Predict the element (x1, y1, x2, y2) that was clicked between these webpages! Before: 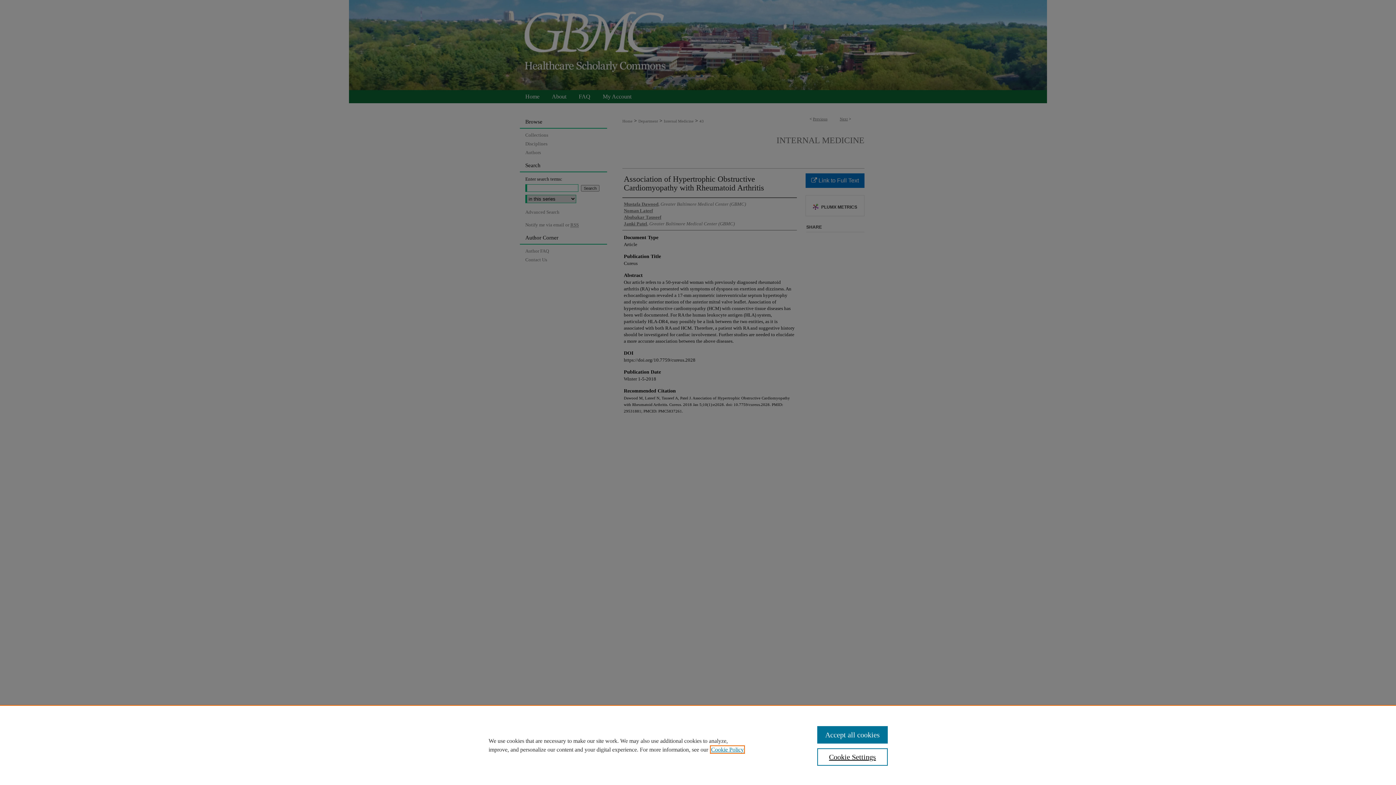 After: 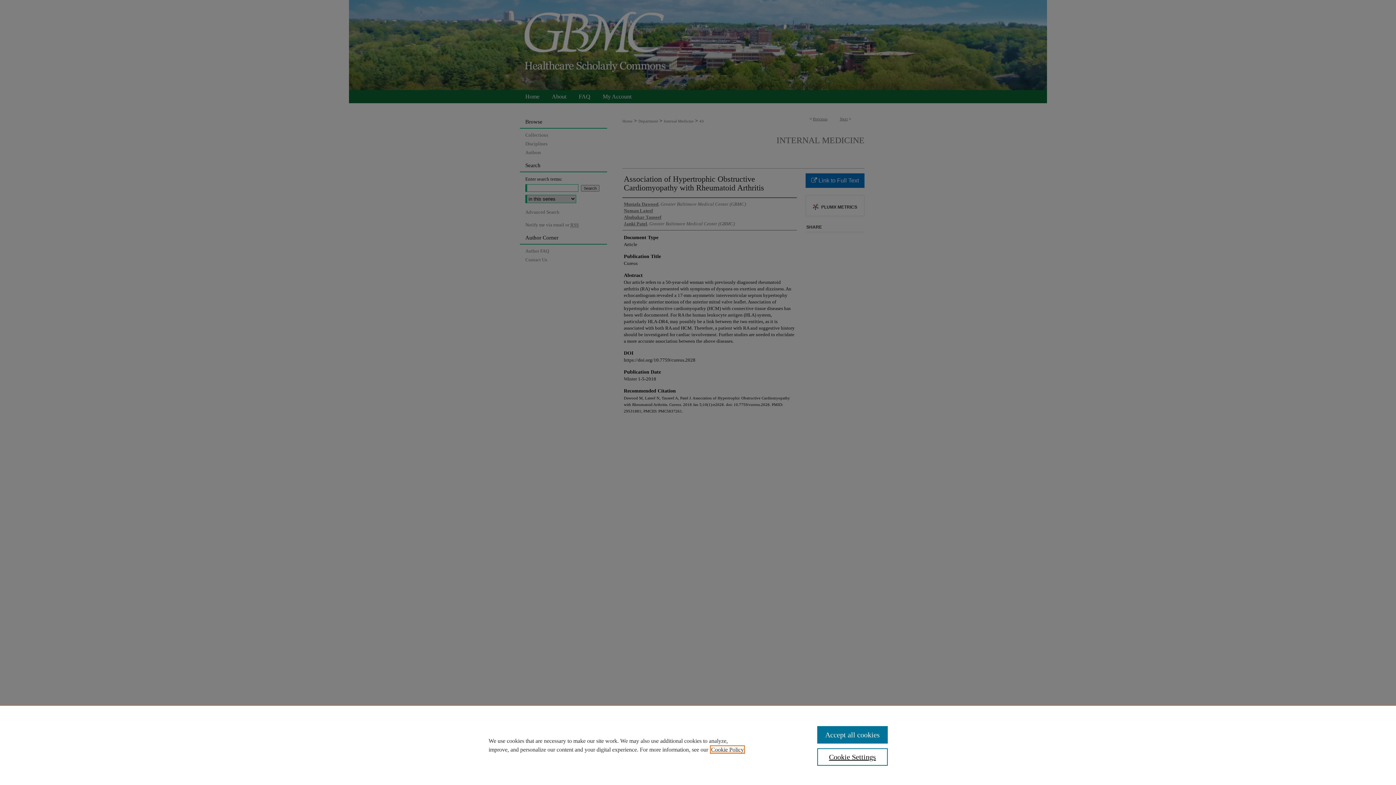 Action: bbox: (711, 746, 744, 753) label: , opens in a new tab